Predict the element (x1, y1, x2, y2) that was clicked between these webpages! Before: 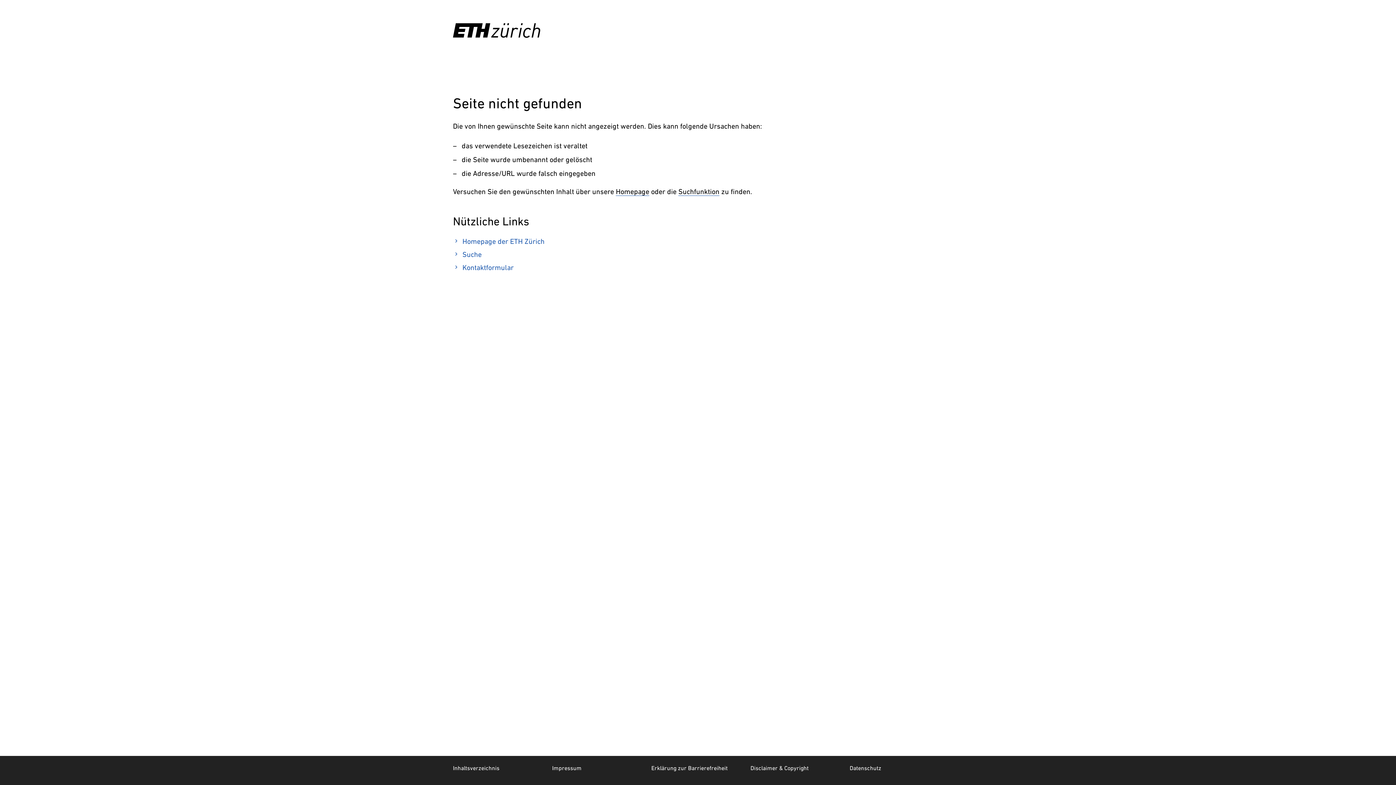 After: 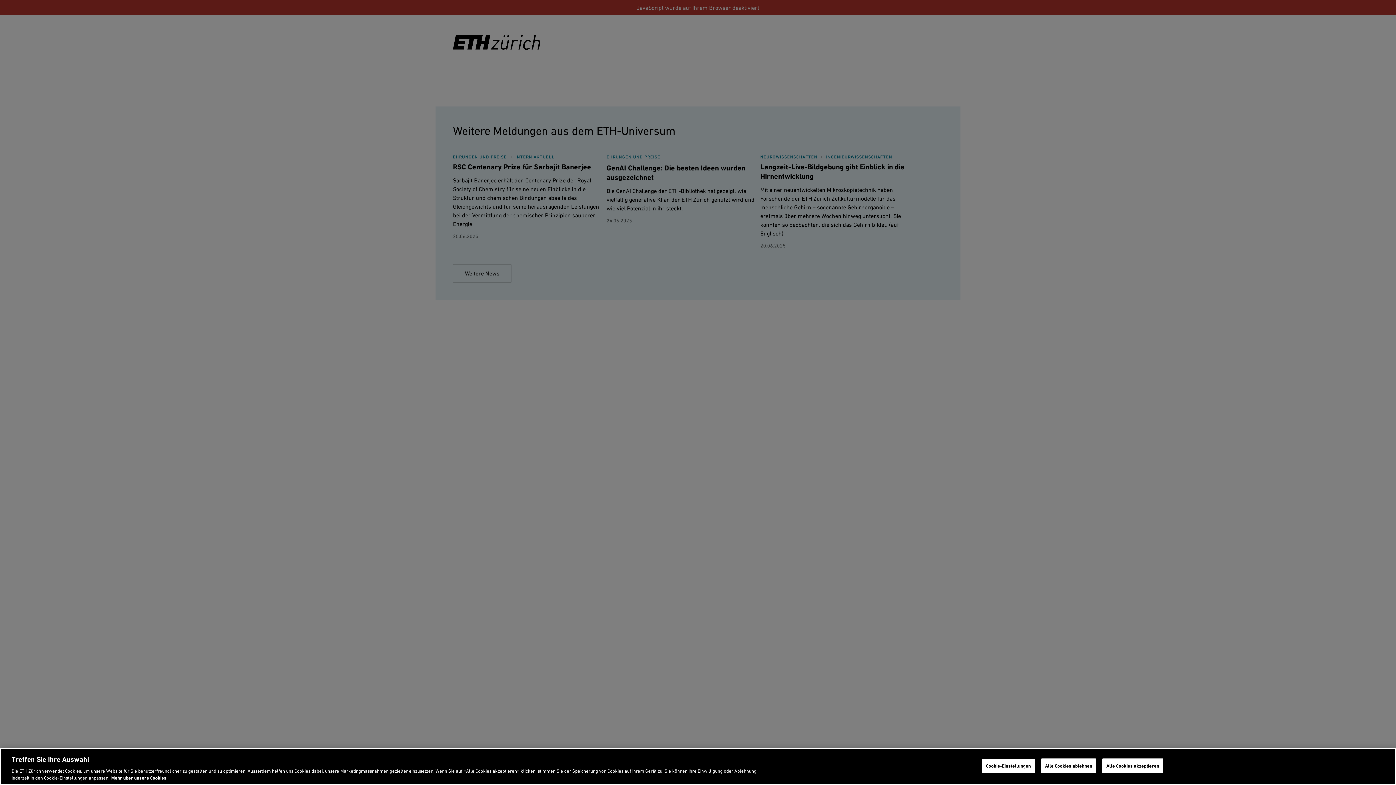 Action: label: Homepage bbox: (616, 187, 649, 196)